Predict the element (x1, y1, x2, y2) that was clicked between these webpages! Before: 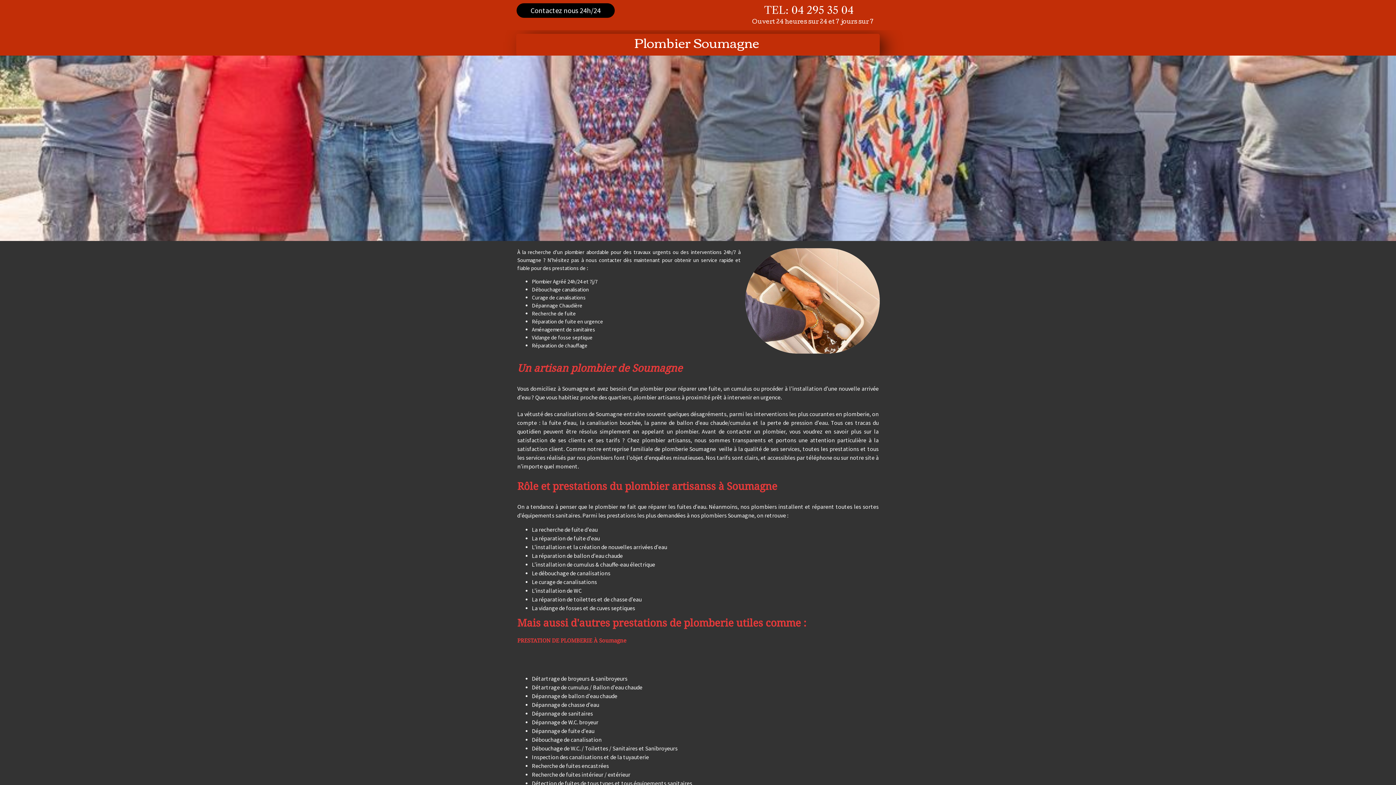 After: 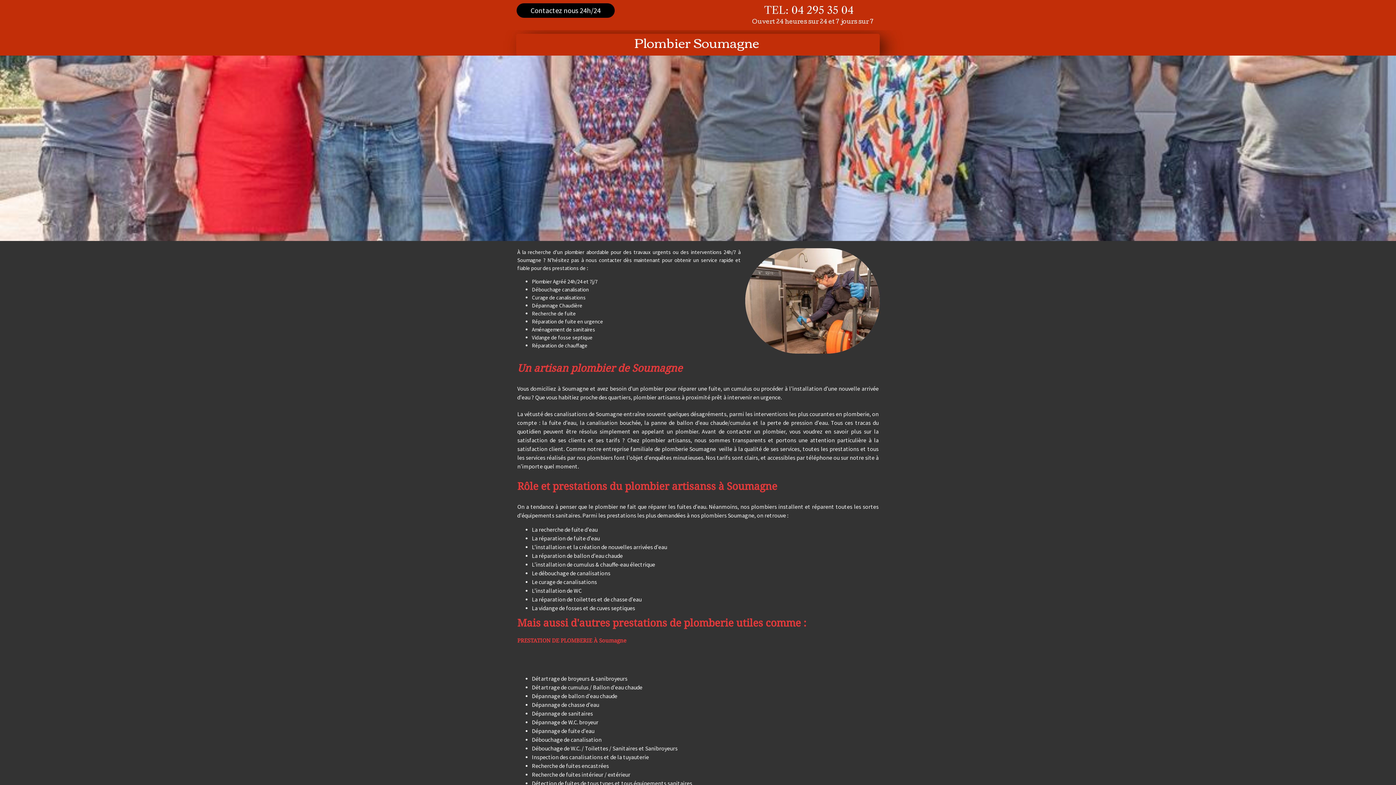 Action: bbox: (609, 12, 621, 30) label: .